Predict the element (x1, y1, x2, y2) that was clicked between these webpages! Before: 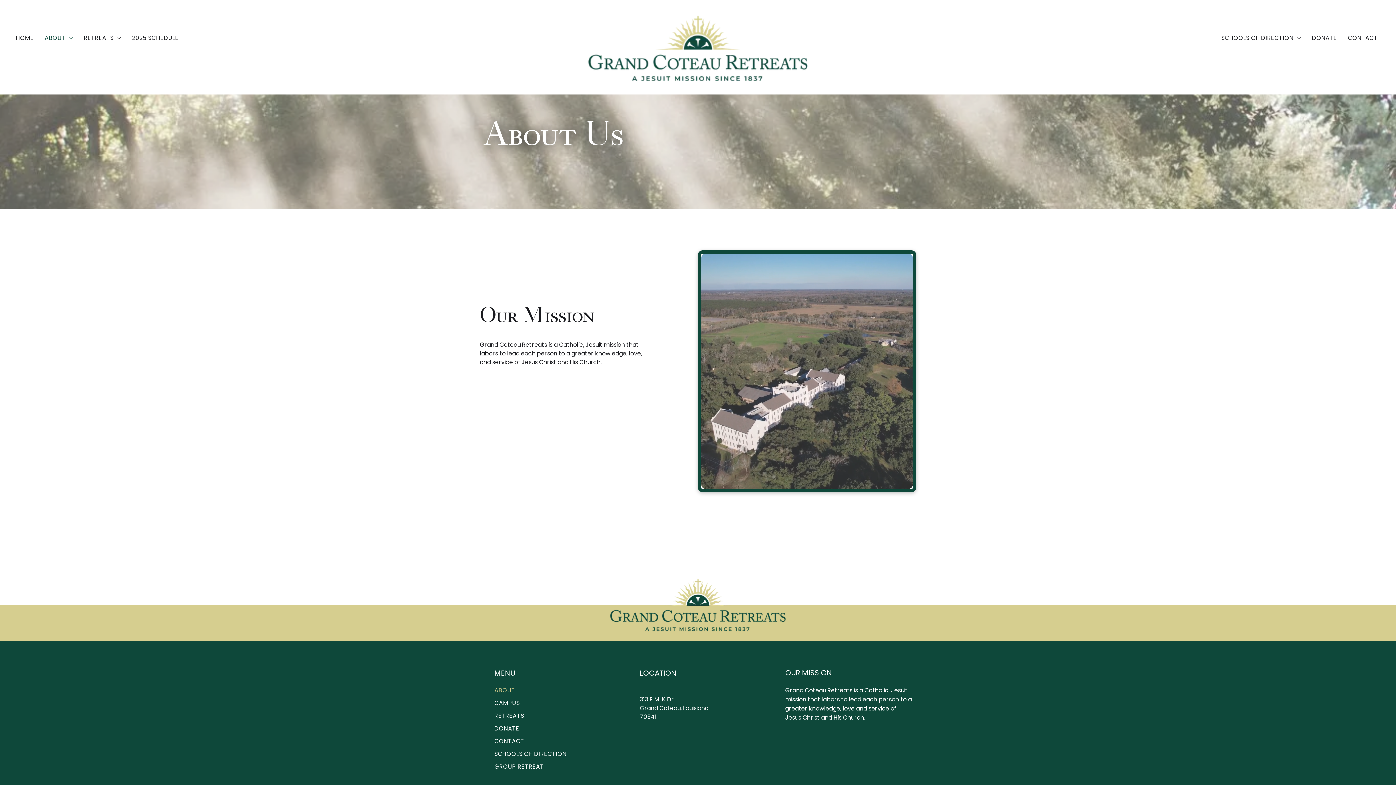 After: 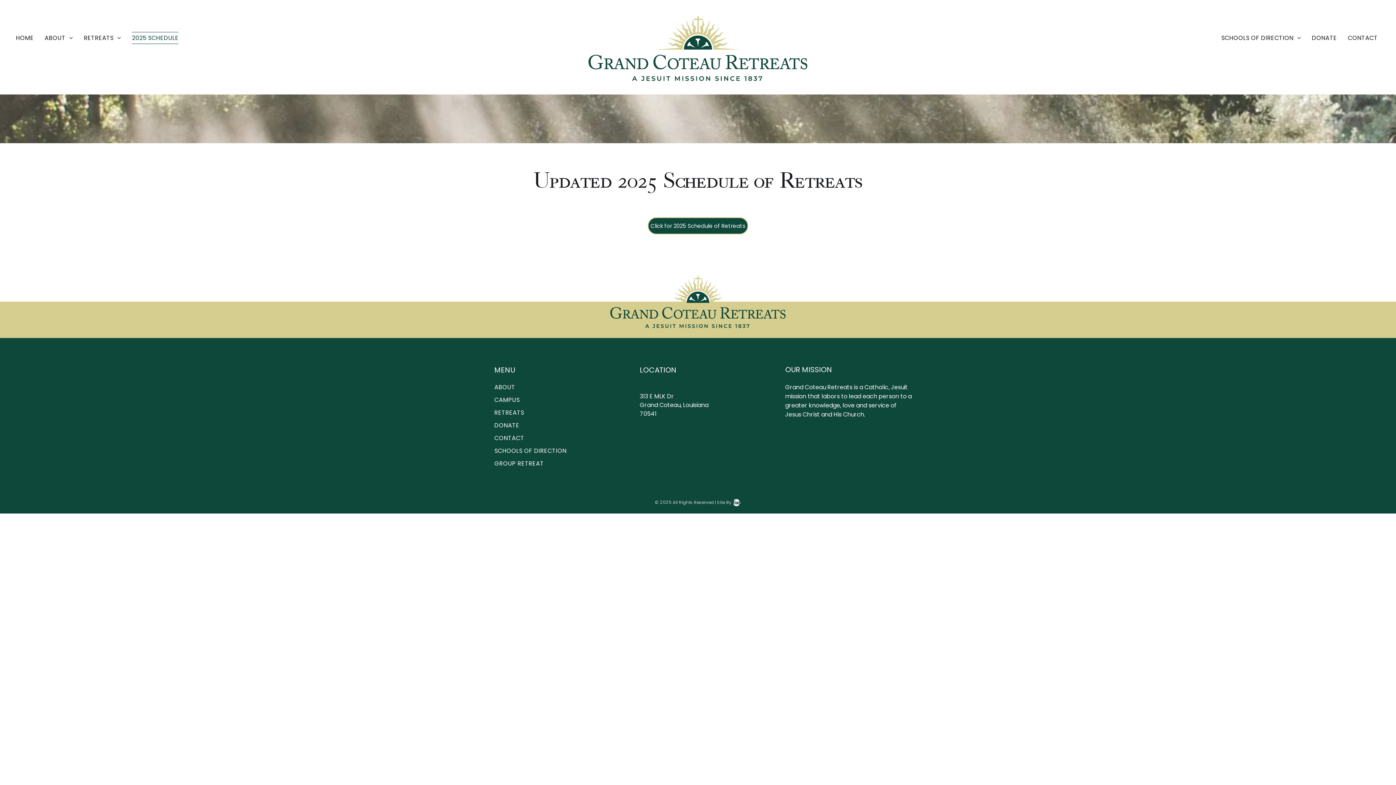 Action: bbox: (132, 32, 189, 44) label: 2025 SCHEDULE